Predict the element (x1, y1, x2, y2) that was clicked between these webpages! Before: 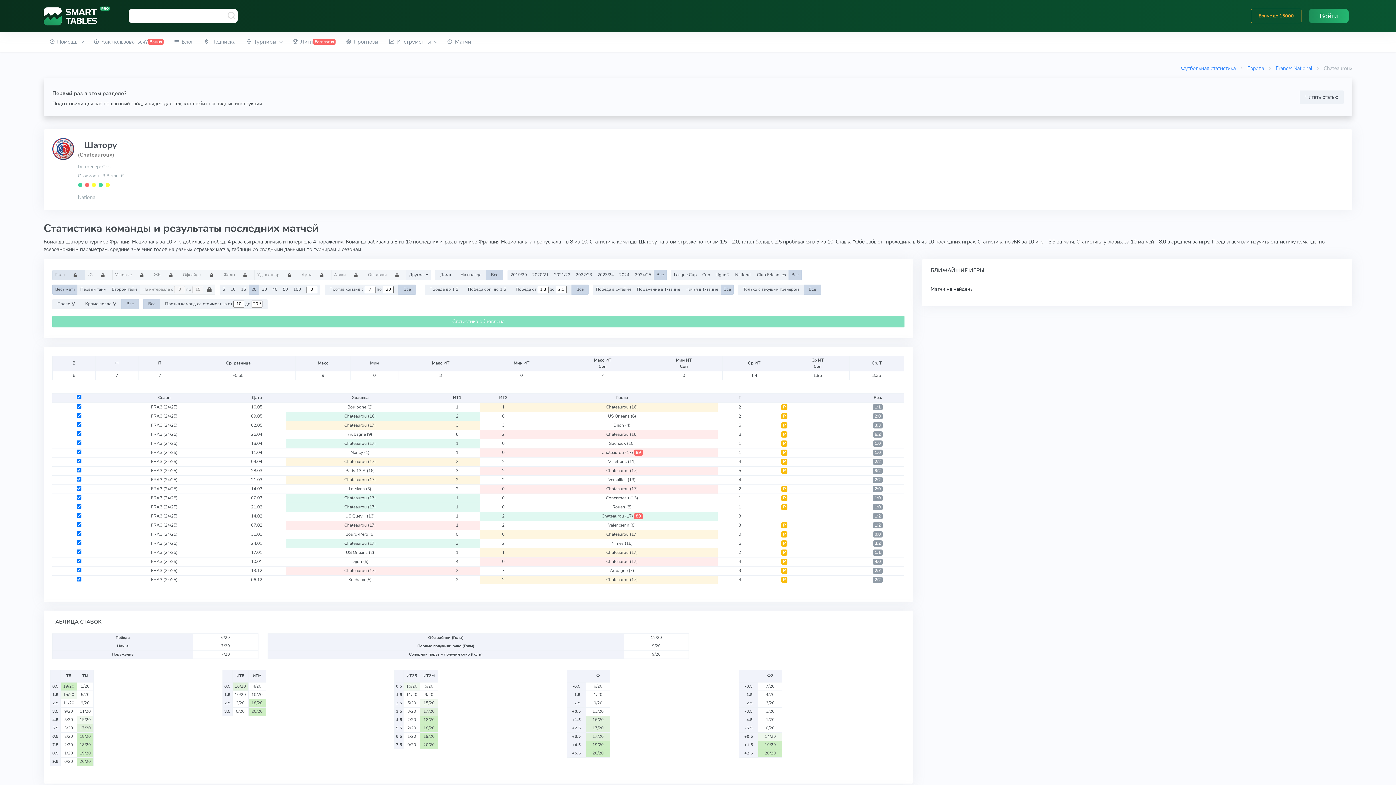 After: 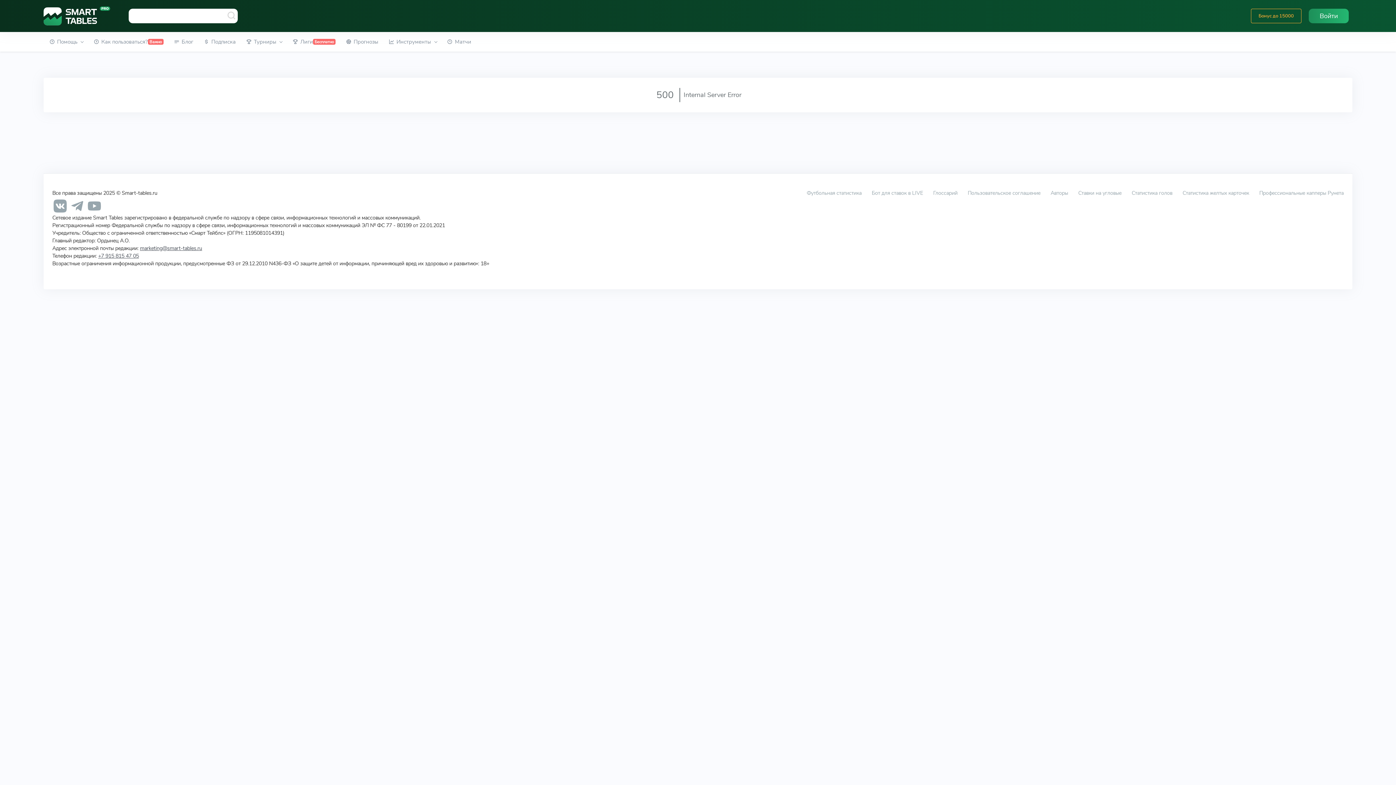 Action: bbox: (151, 458, 177, 464) label: FRA3 (24/25)